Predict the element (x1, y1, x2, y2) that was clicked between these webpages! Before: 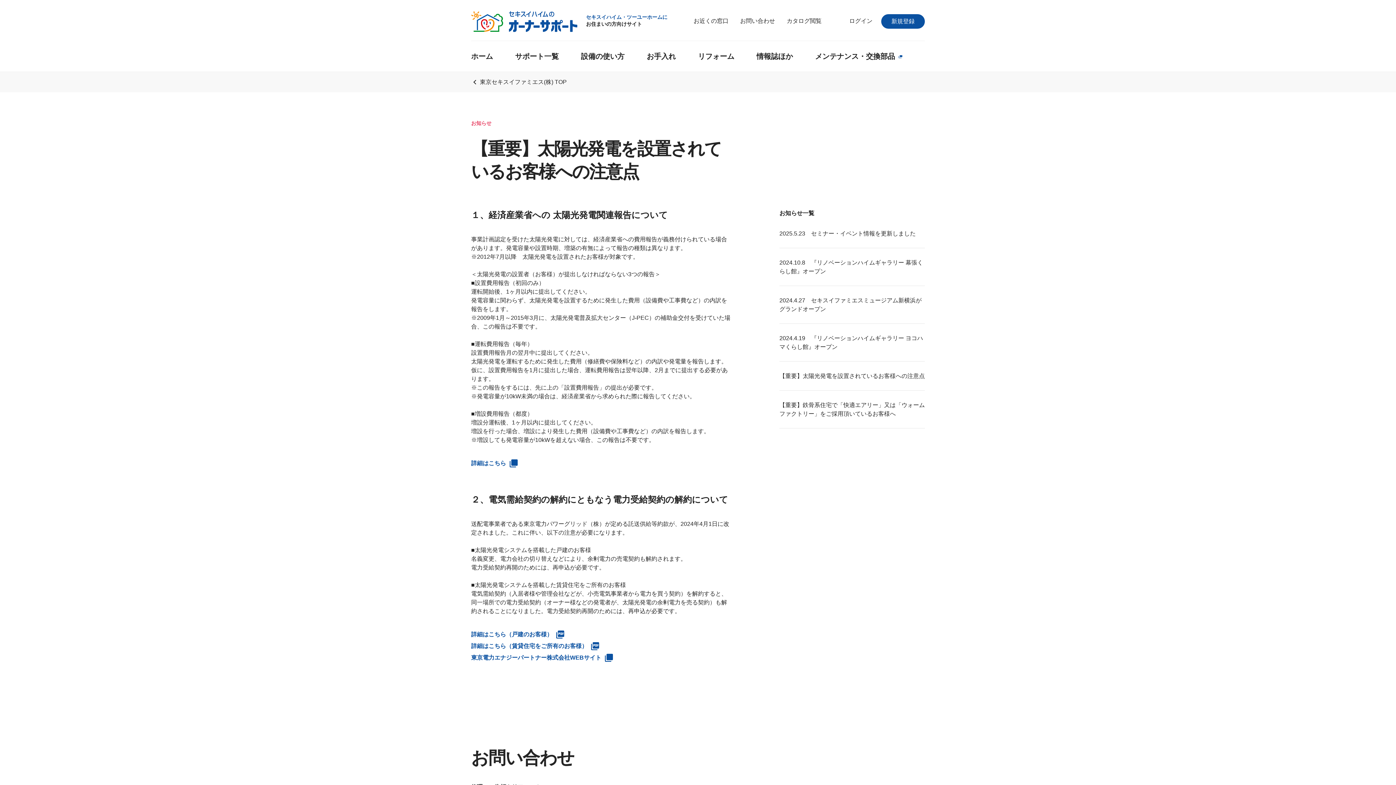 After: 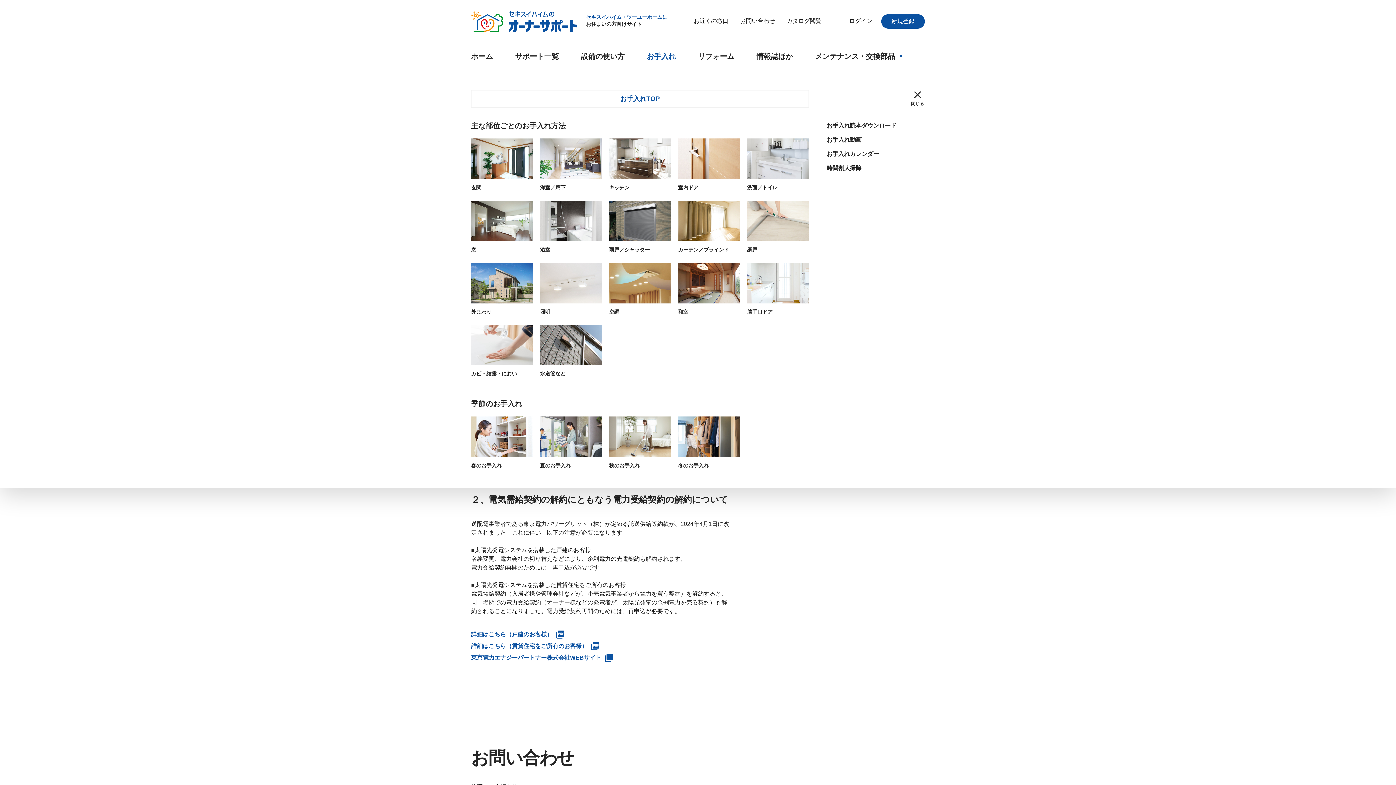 Action: bbox: (646, 41, 676, 71) label: お手入れ